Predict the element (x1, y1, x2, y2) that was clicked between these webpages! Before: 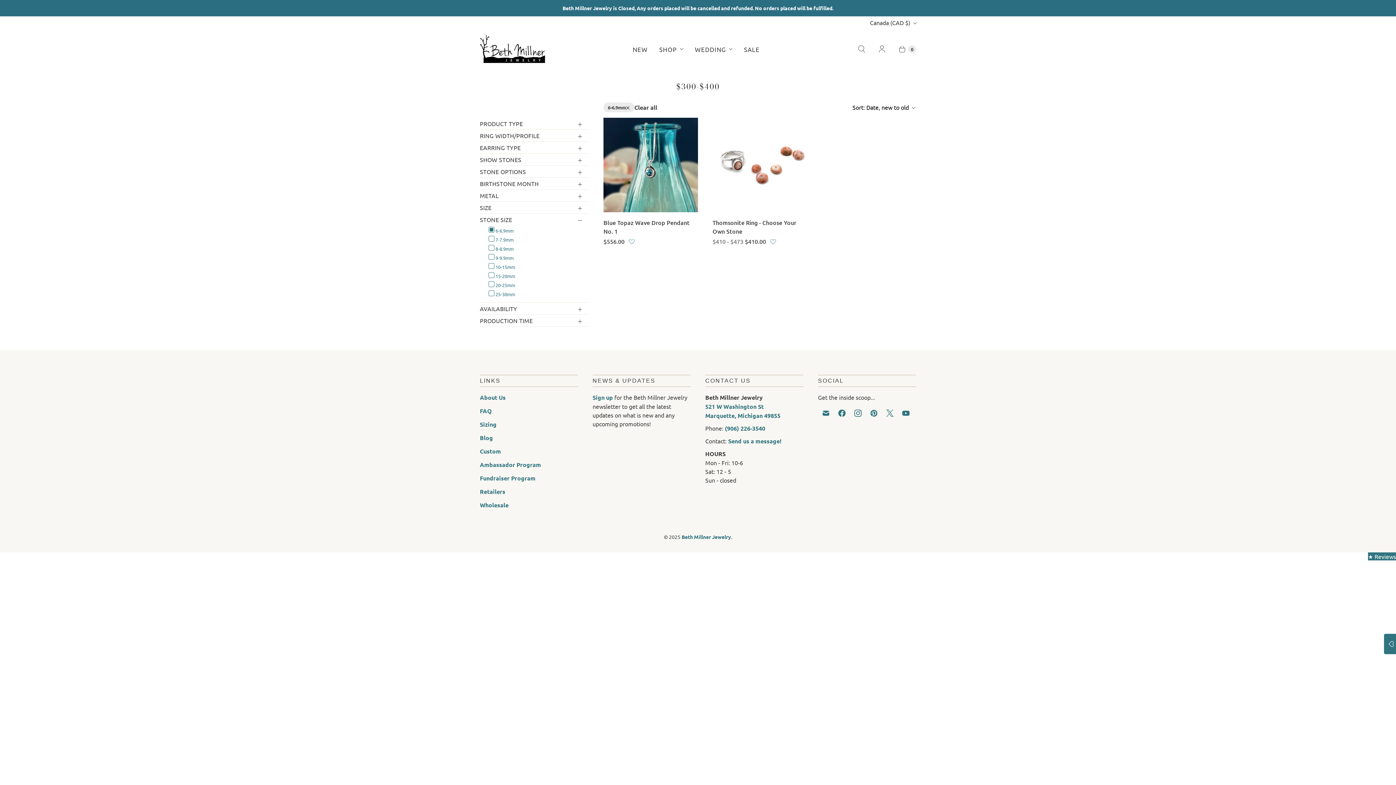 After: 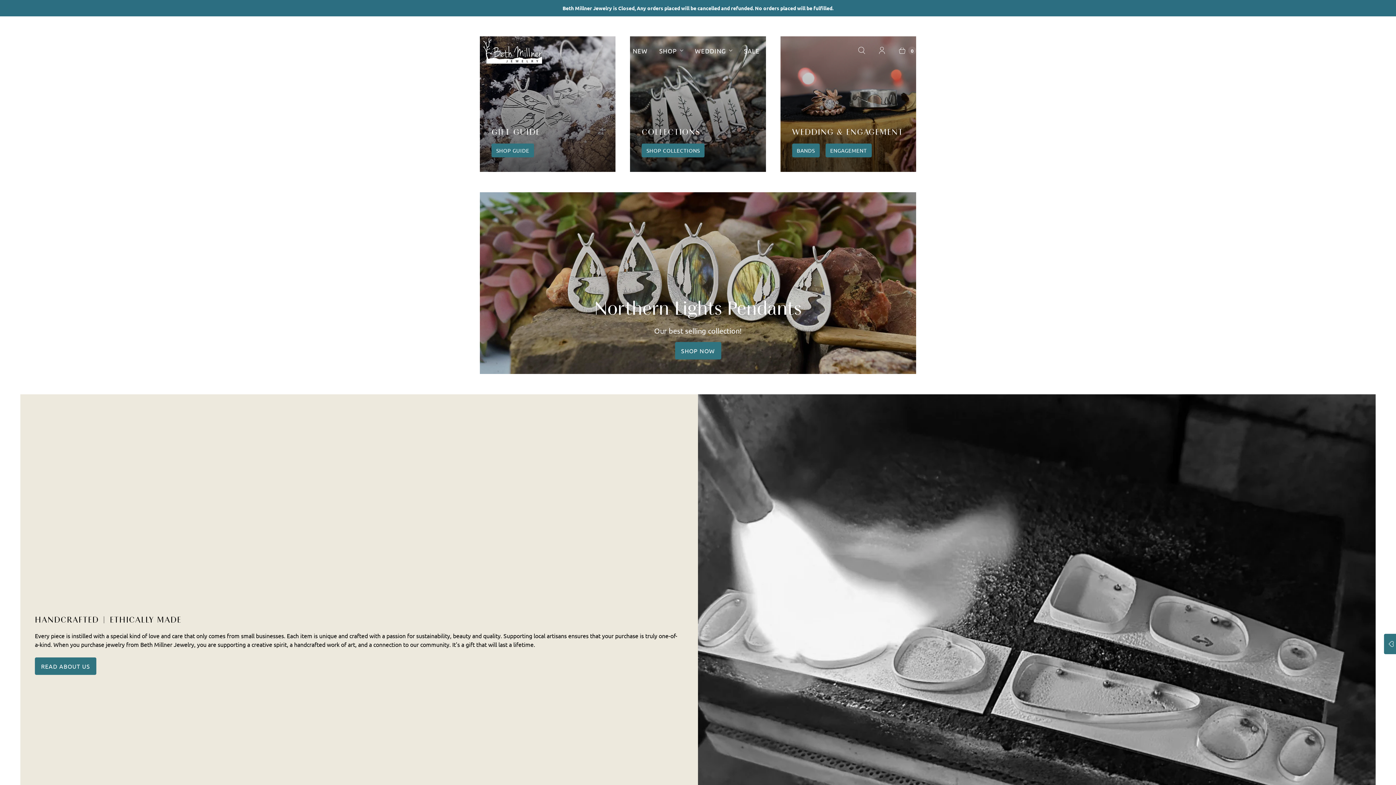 Action: label: Beth Millner Jewelry bbox: (681, 533, 731, 540)